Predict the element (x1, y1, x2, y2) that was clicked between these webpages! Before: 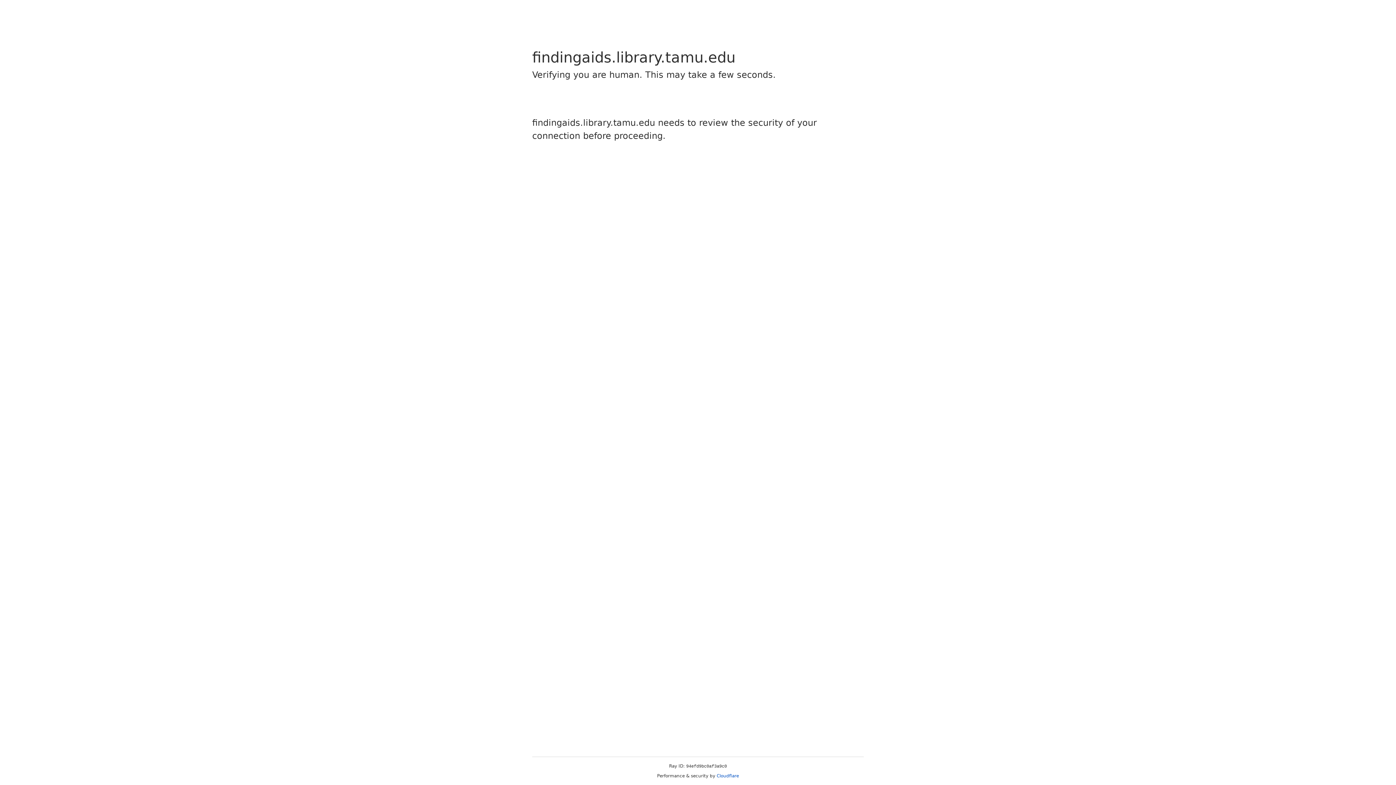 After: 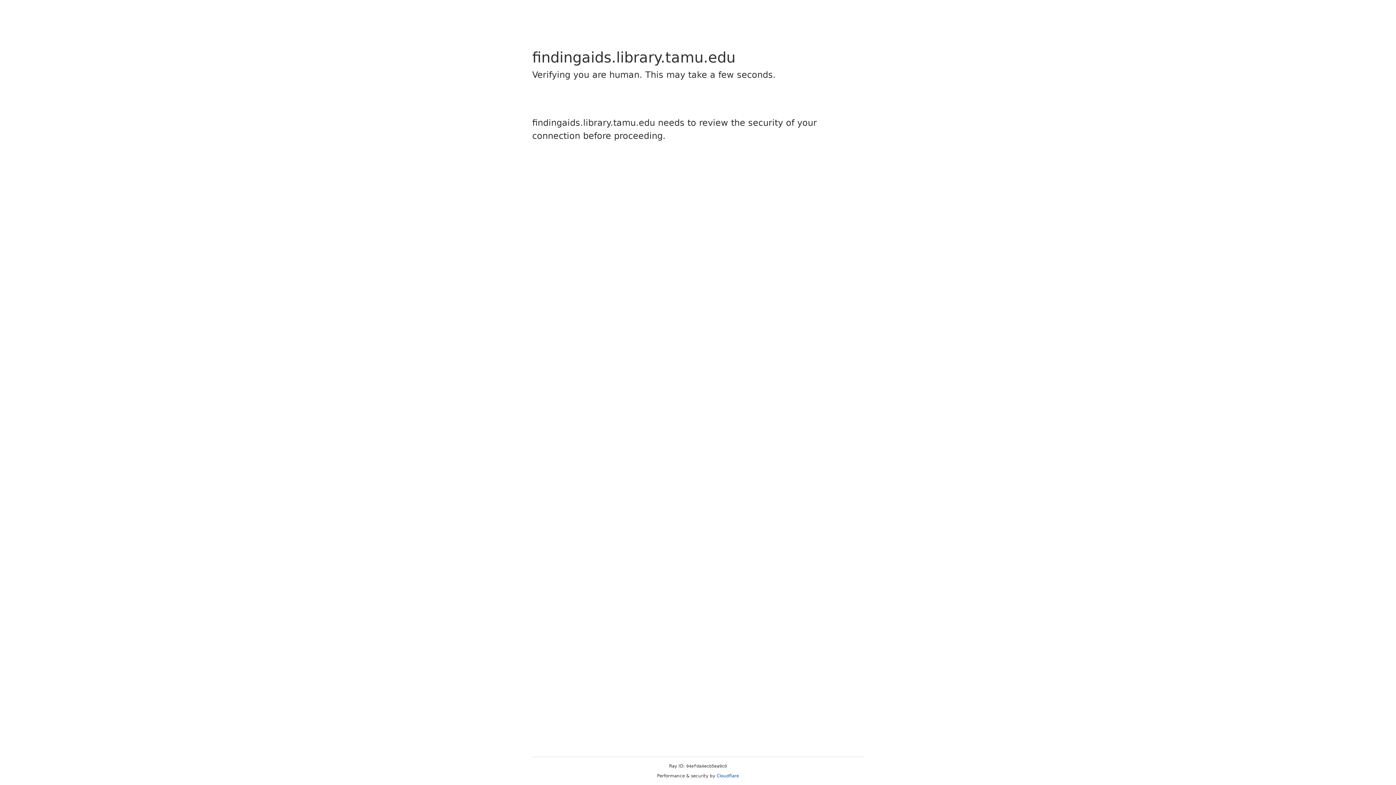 Action: label: Cloudflare bbox: (716, 773, 739, 778)